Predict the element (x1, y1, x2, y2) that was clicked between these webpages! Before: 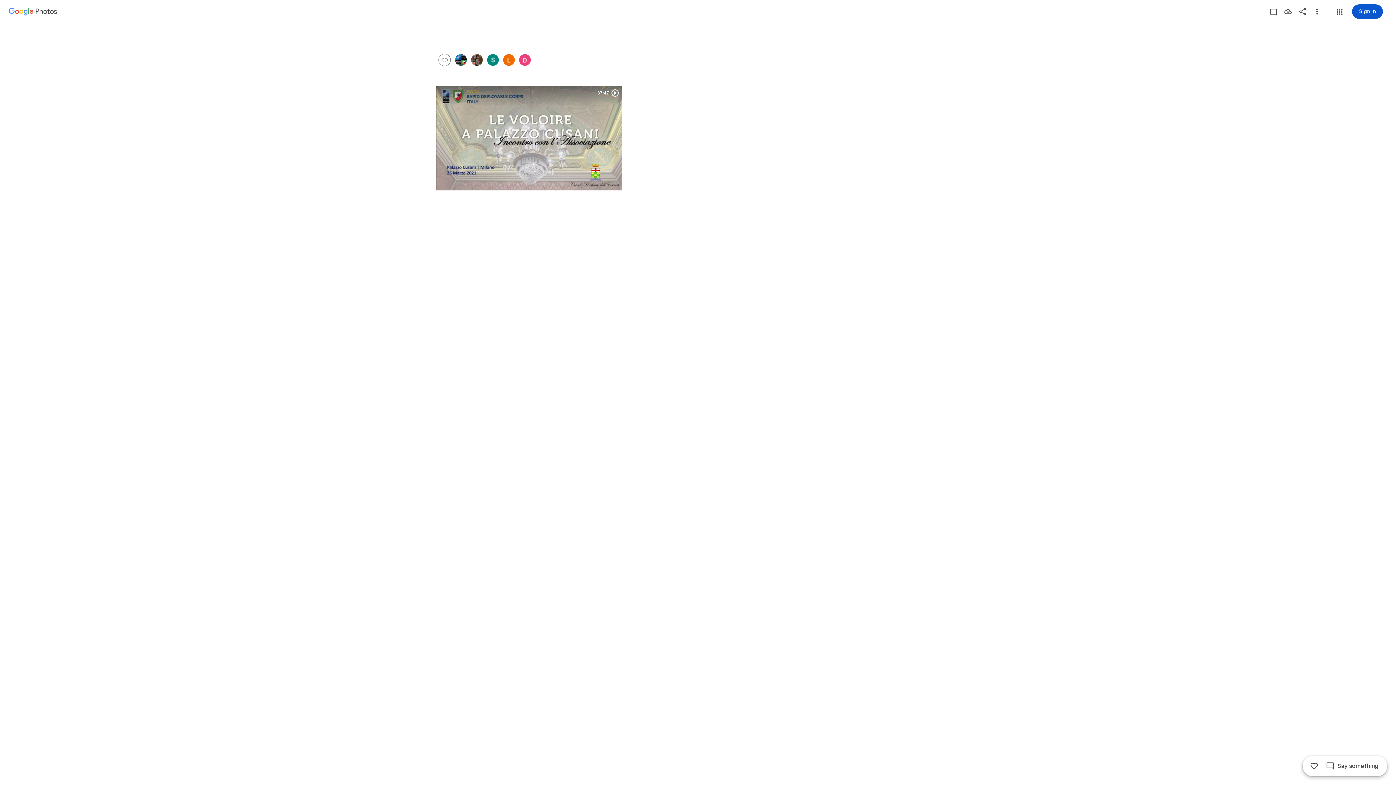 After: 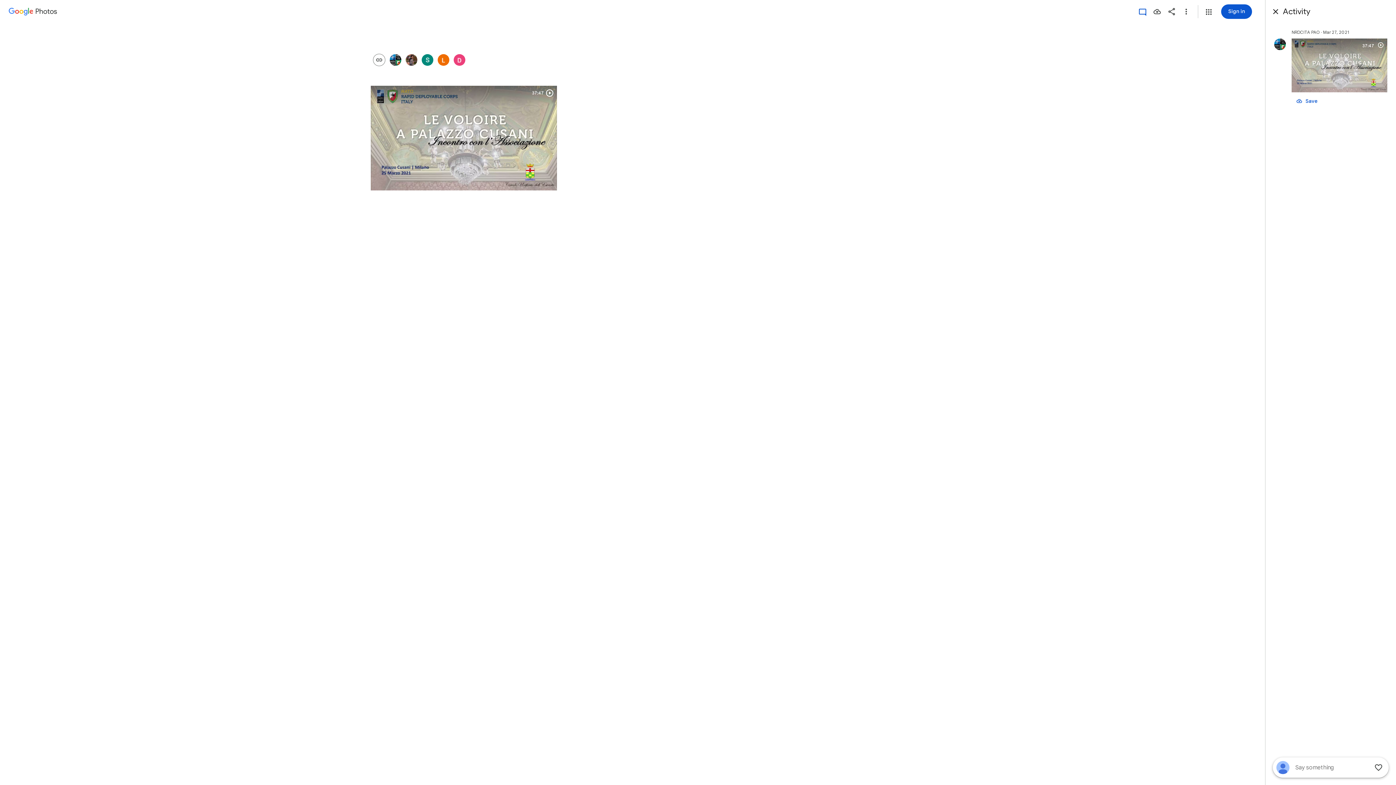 Action: label: Like bbox: (1307, 759, 1321, 773)